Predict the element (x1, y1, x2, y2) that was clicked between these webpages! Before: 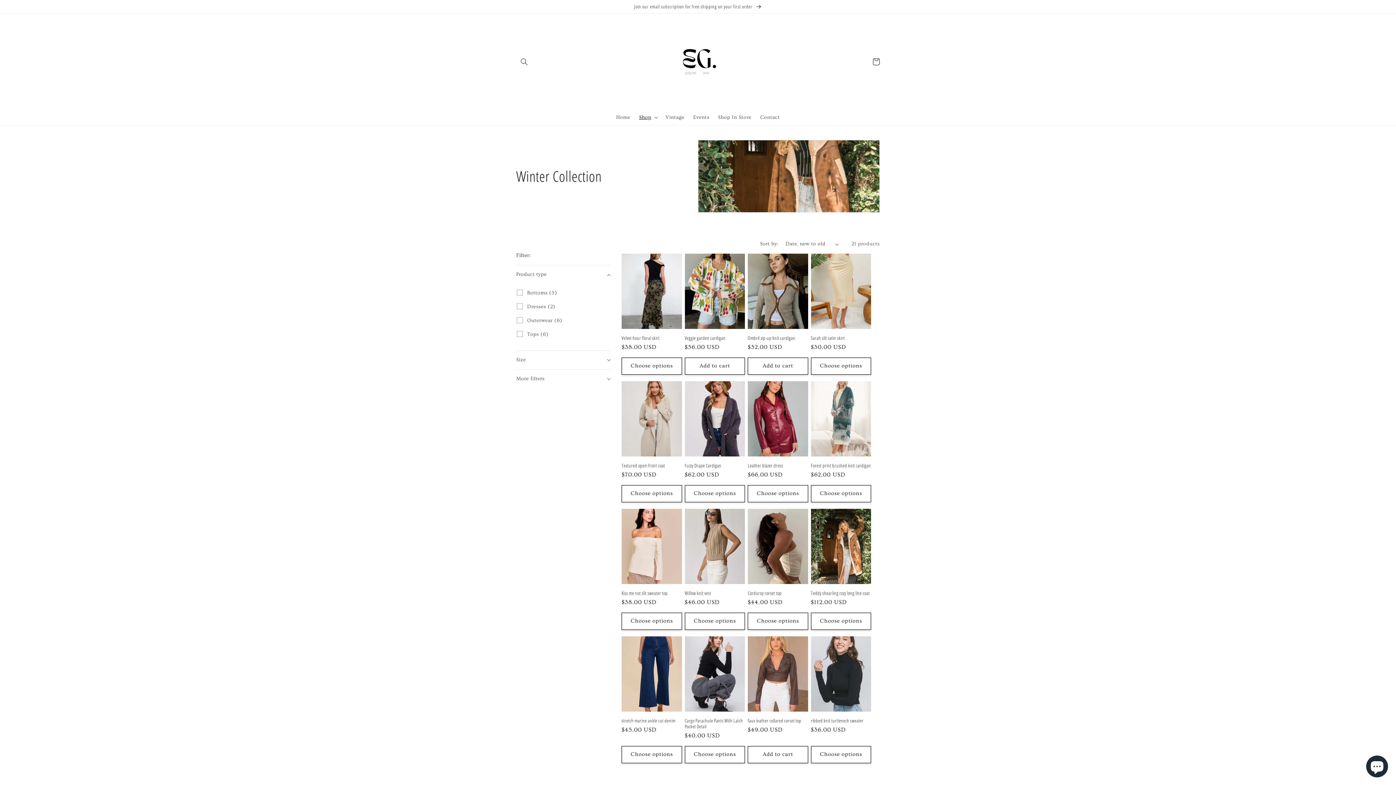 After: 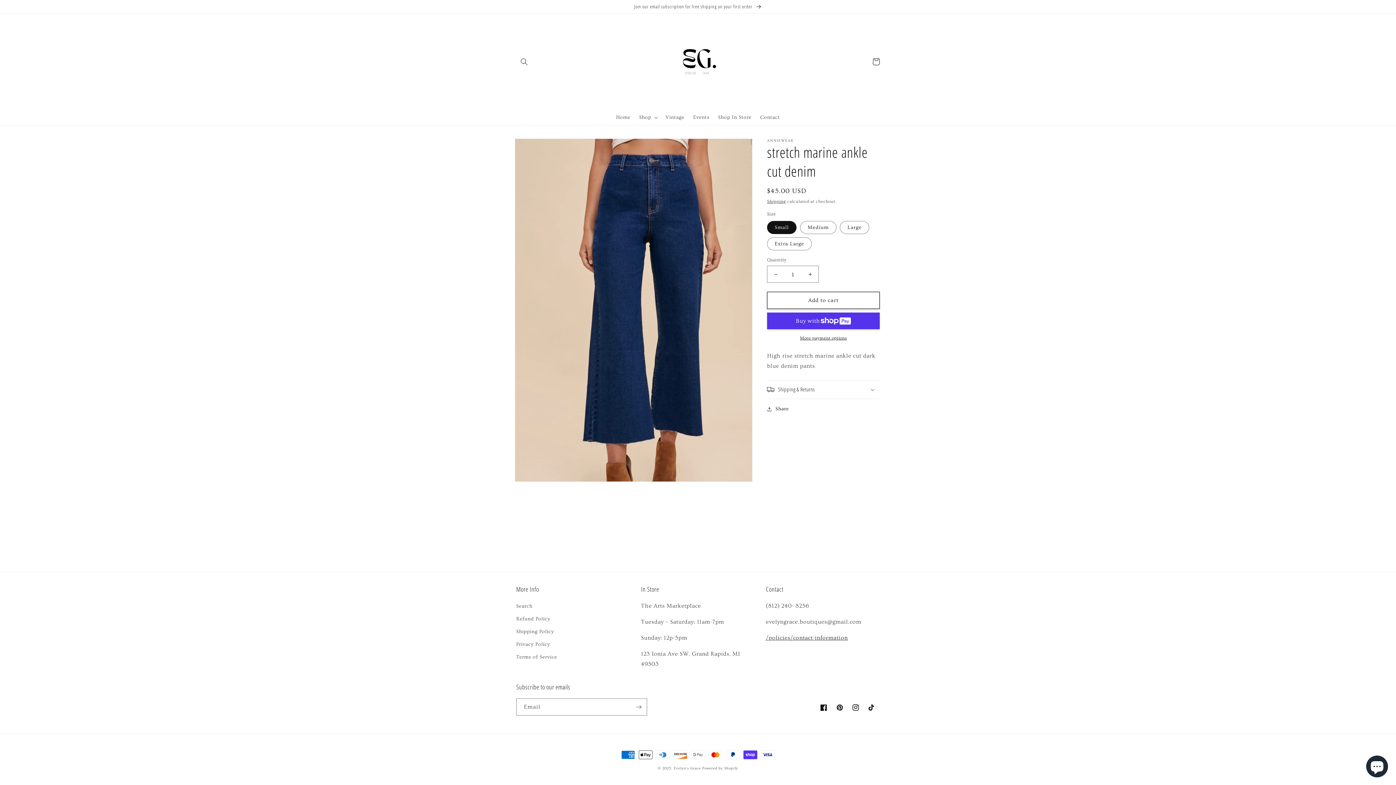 Action: bbox: (621, 718, 682, 723) label: stretch marine ankle cut denim